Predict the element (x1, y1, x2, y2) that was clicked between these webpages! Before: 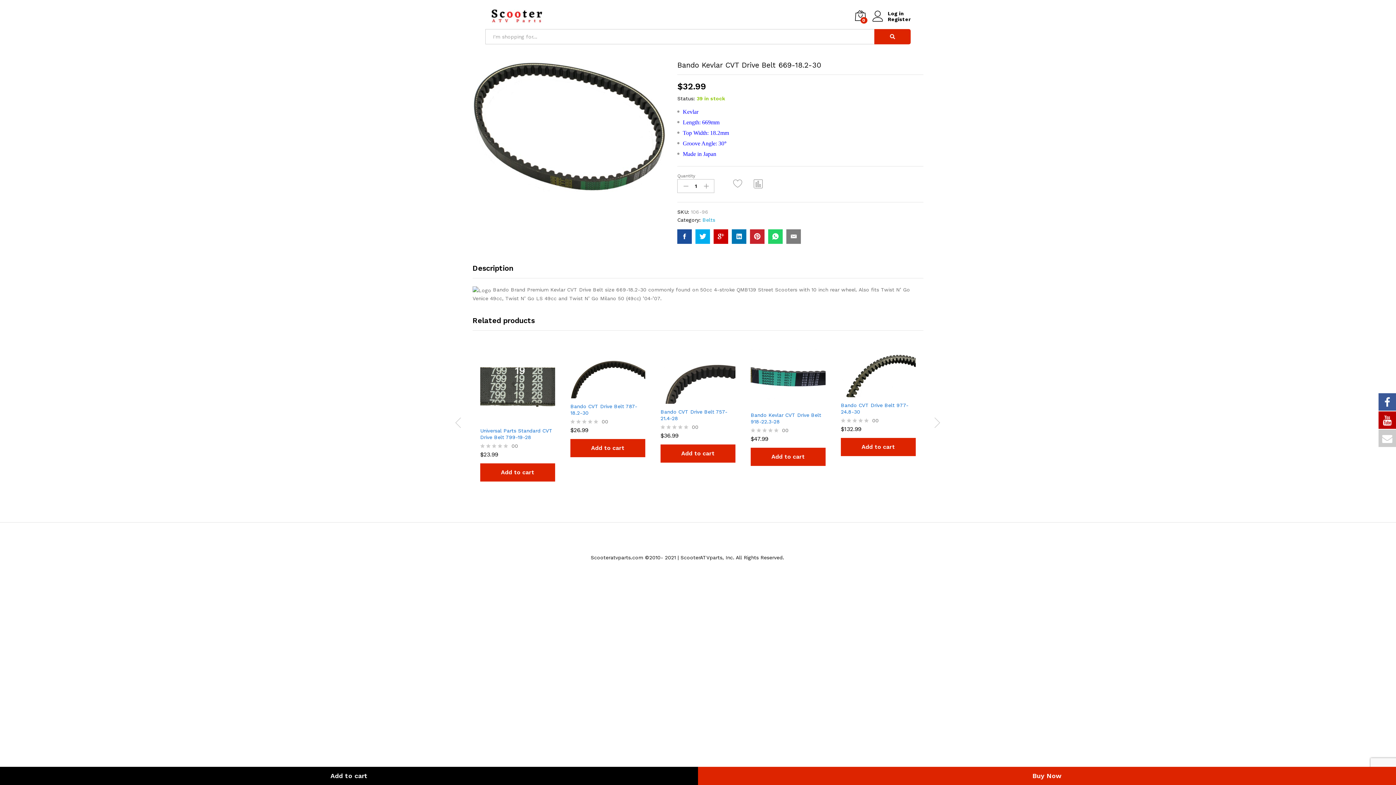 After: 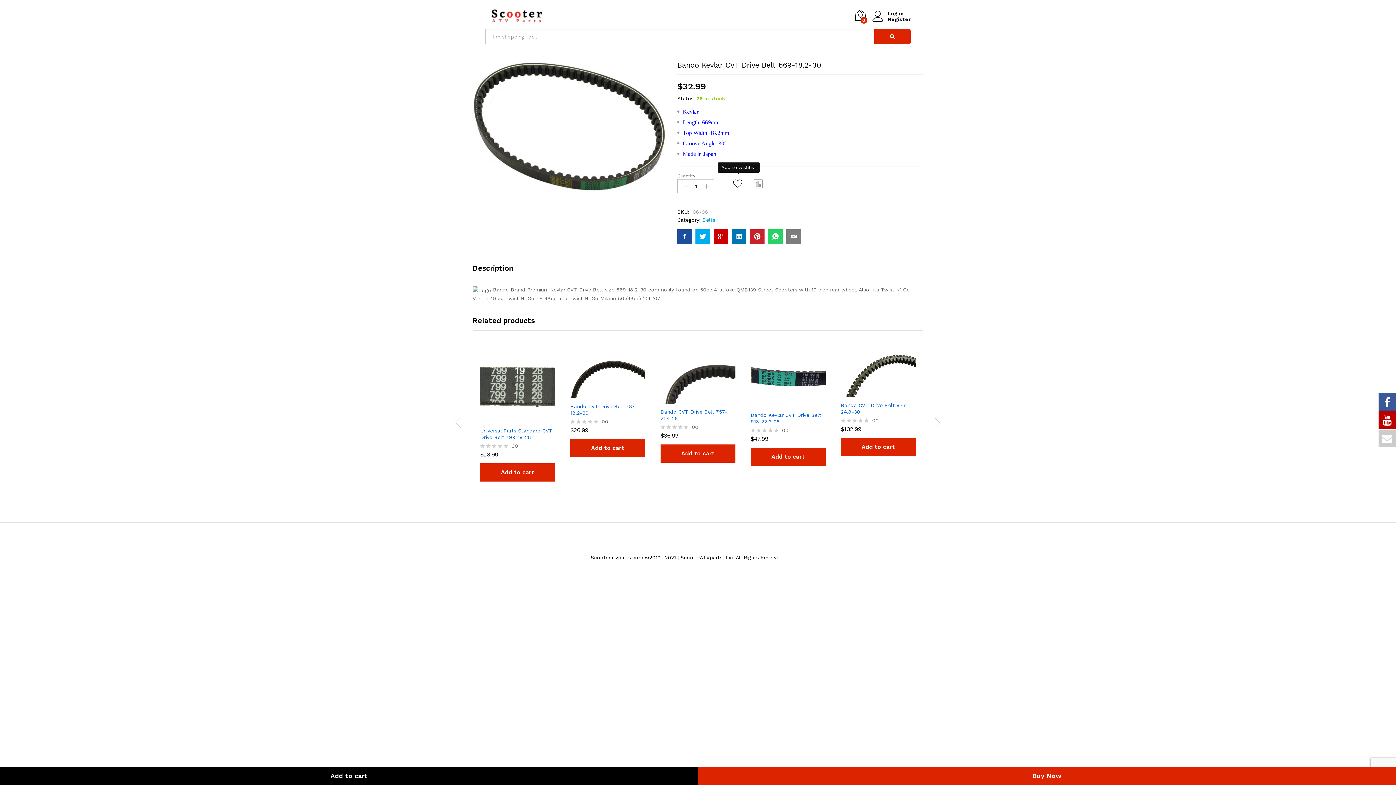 Action: bbox: (732, 177, 745, 189)